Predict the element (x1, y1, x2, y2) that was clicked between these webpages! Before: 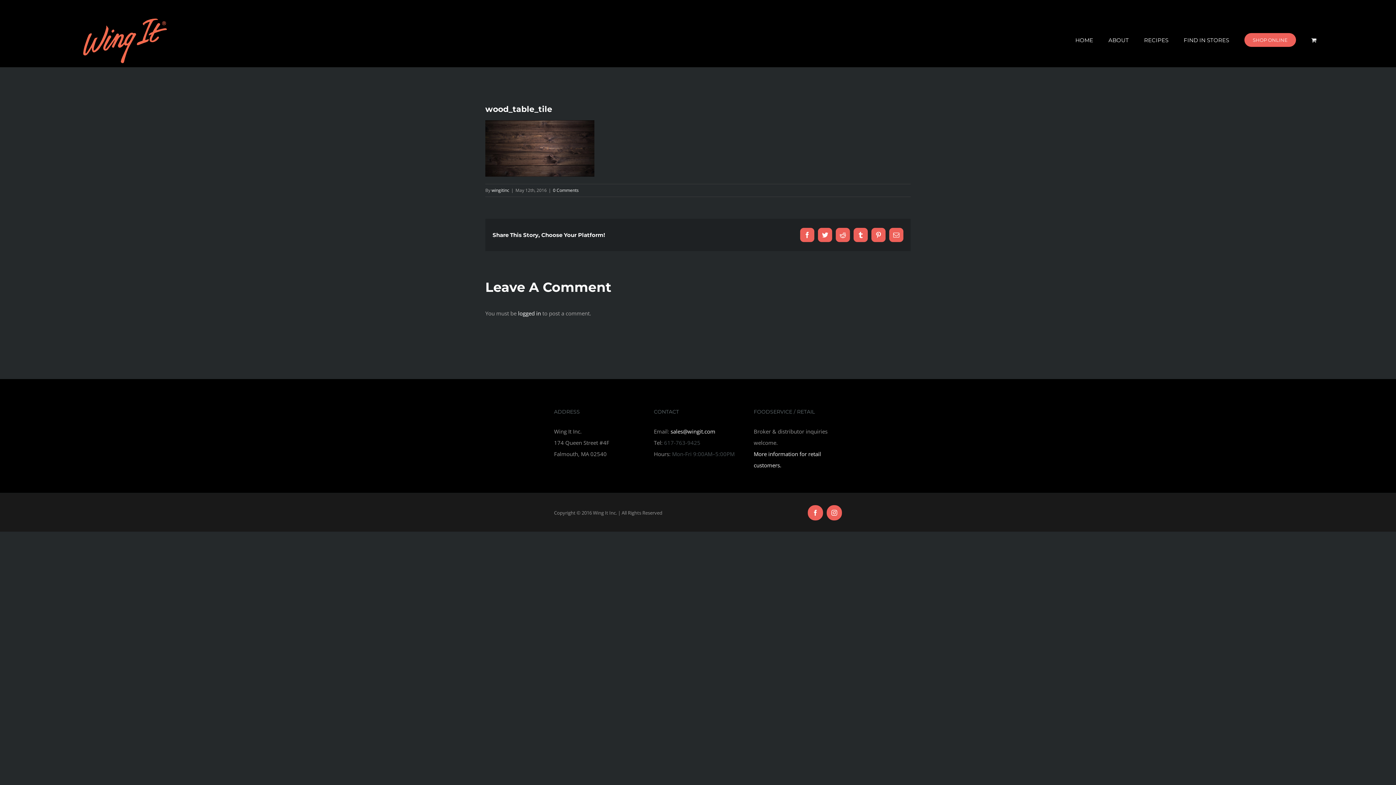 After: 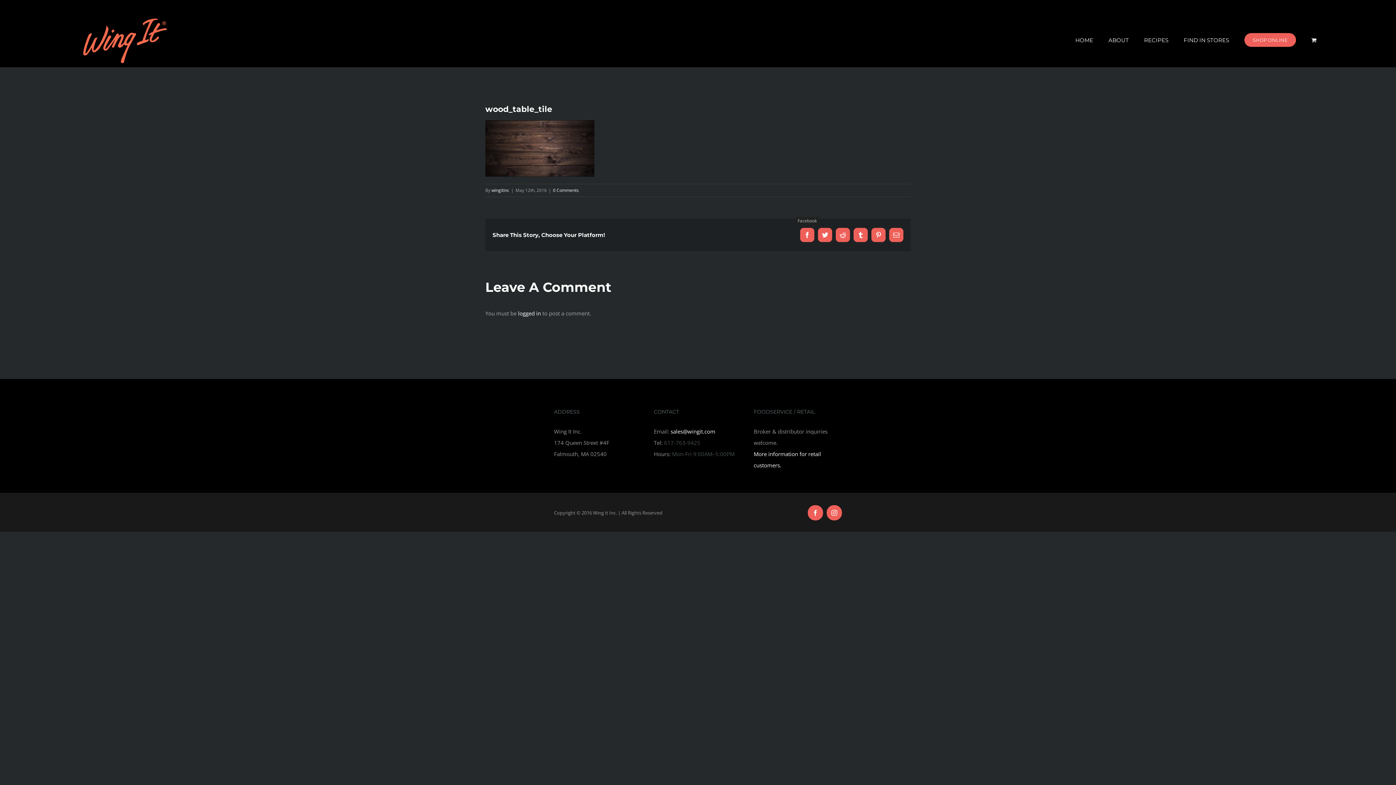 Action: bbox: (800, 227, 814, 242) label: Facebook